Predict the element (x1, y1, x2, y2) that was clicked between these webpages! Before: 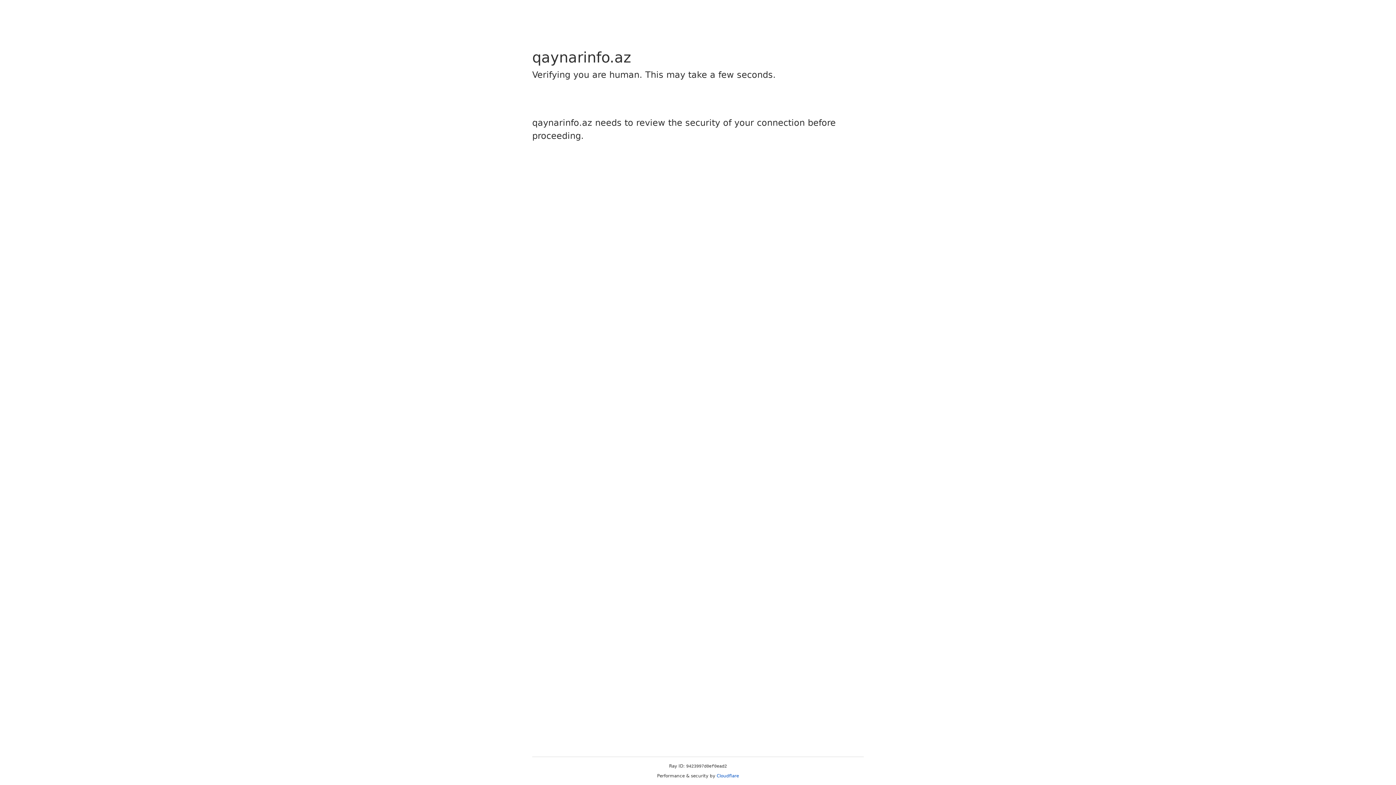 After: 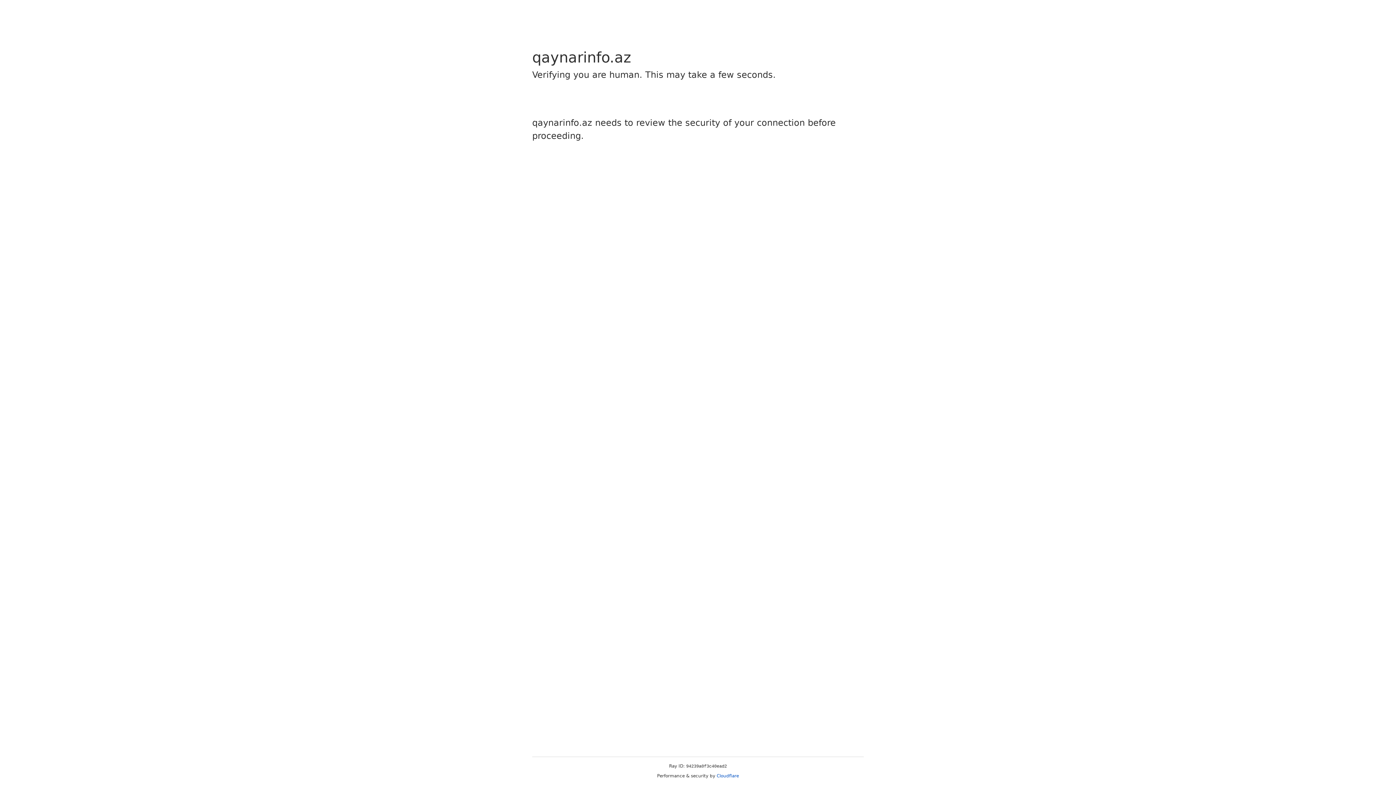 Action: label: Cloudflare bbox: (716, 773, 739, 778)